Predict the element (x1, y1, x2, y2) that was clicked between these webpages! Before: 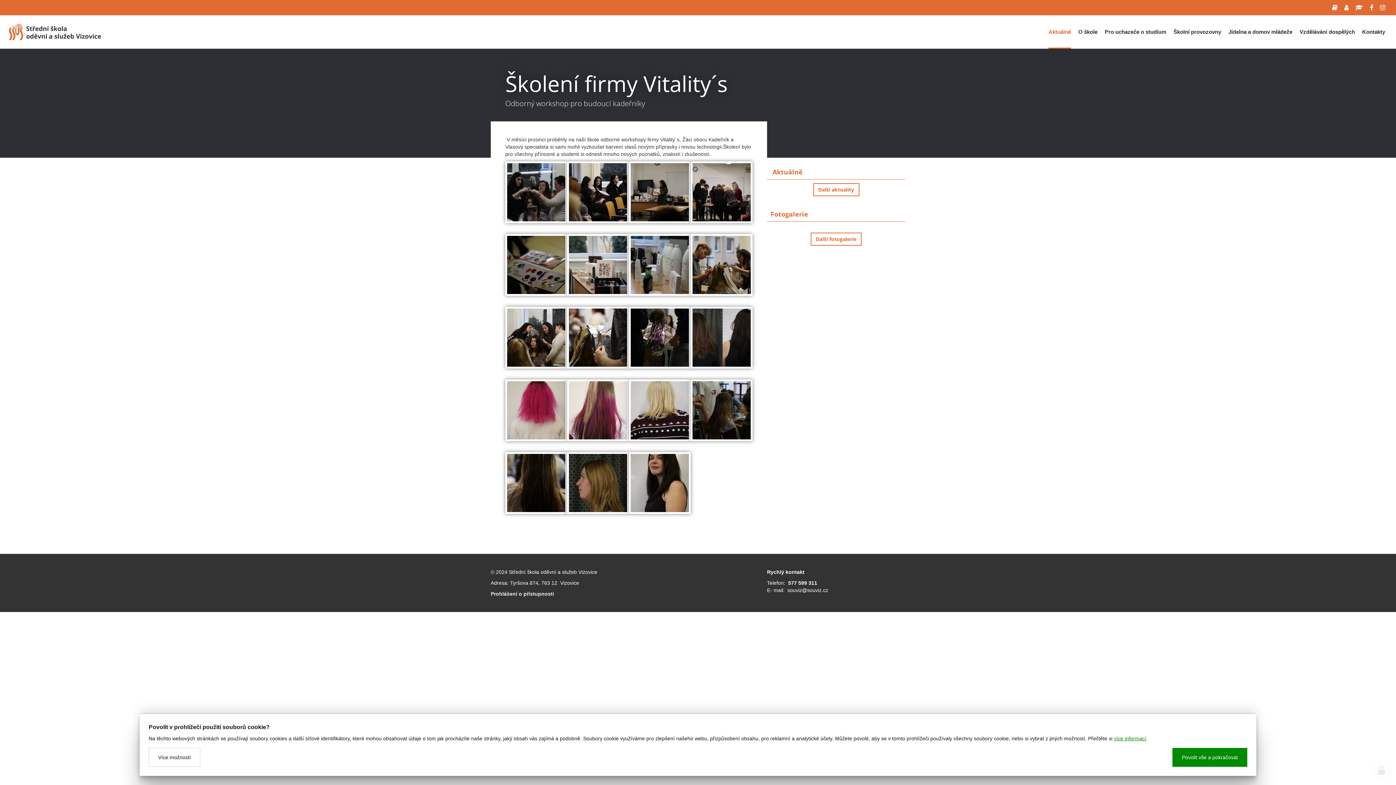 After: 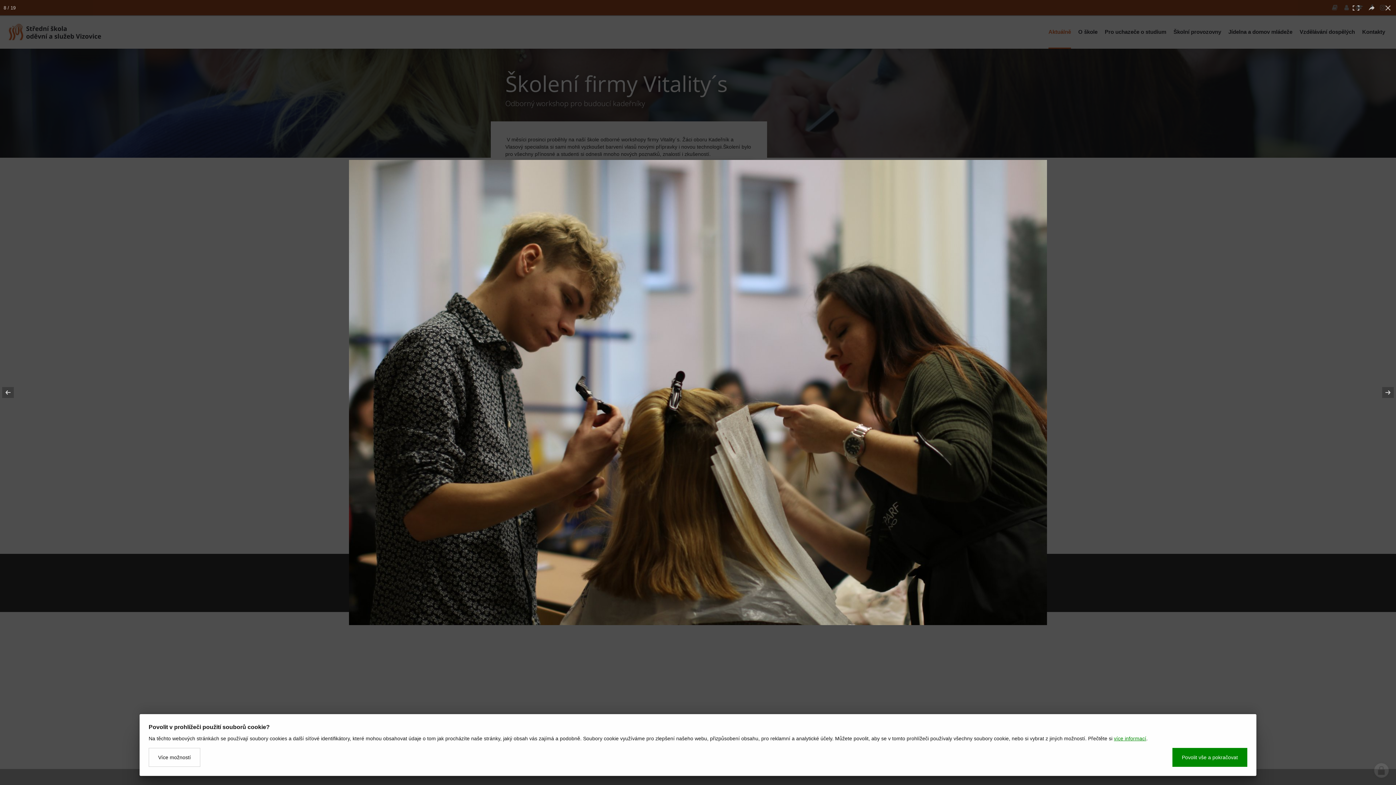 Action: bbox: (692, 236, 750, 294)